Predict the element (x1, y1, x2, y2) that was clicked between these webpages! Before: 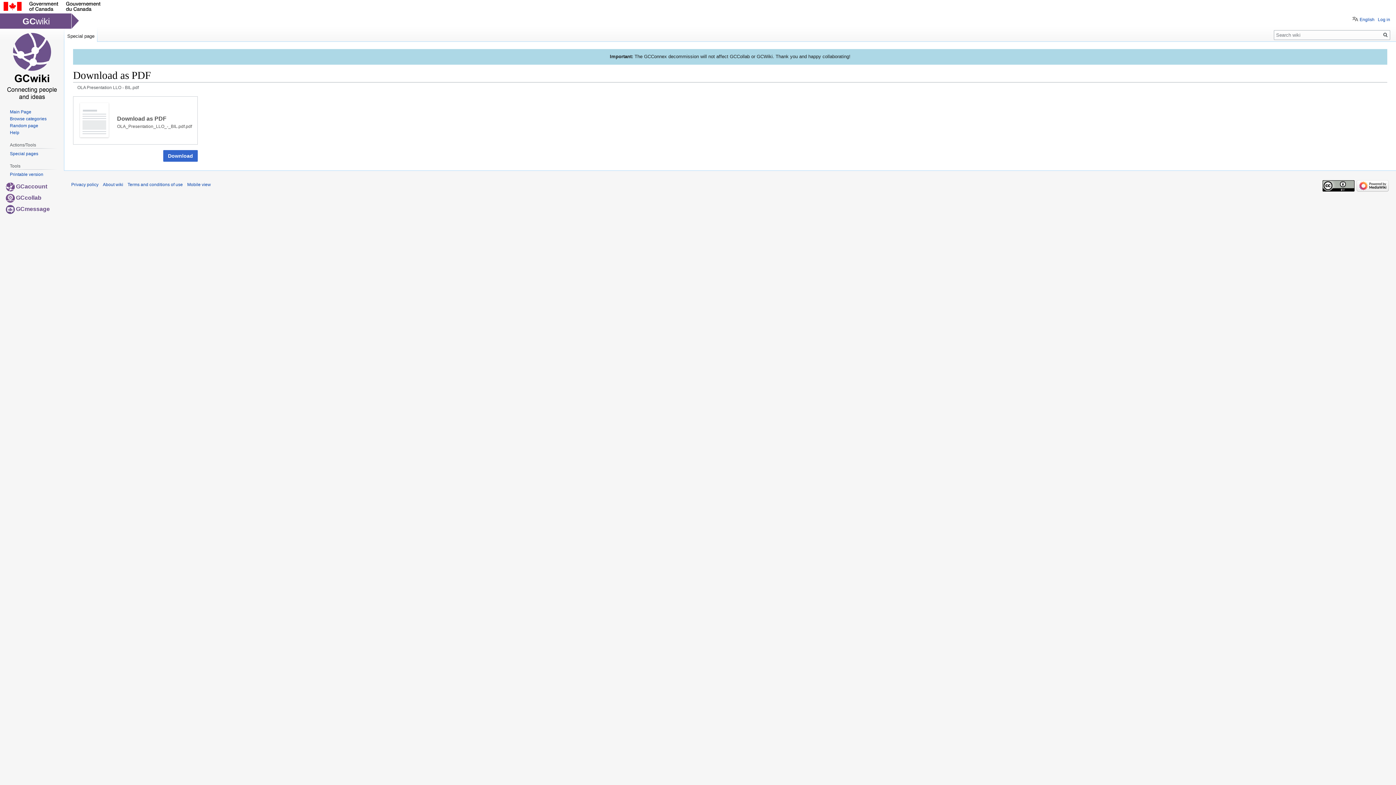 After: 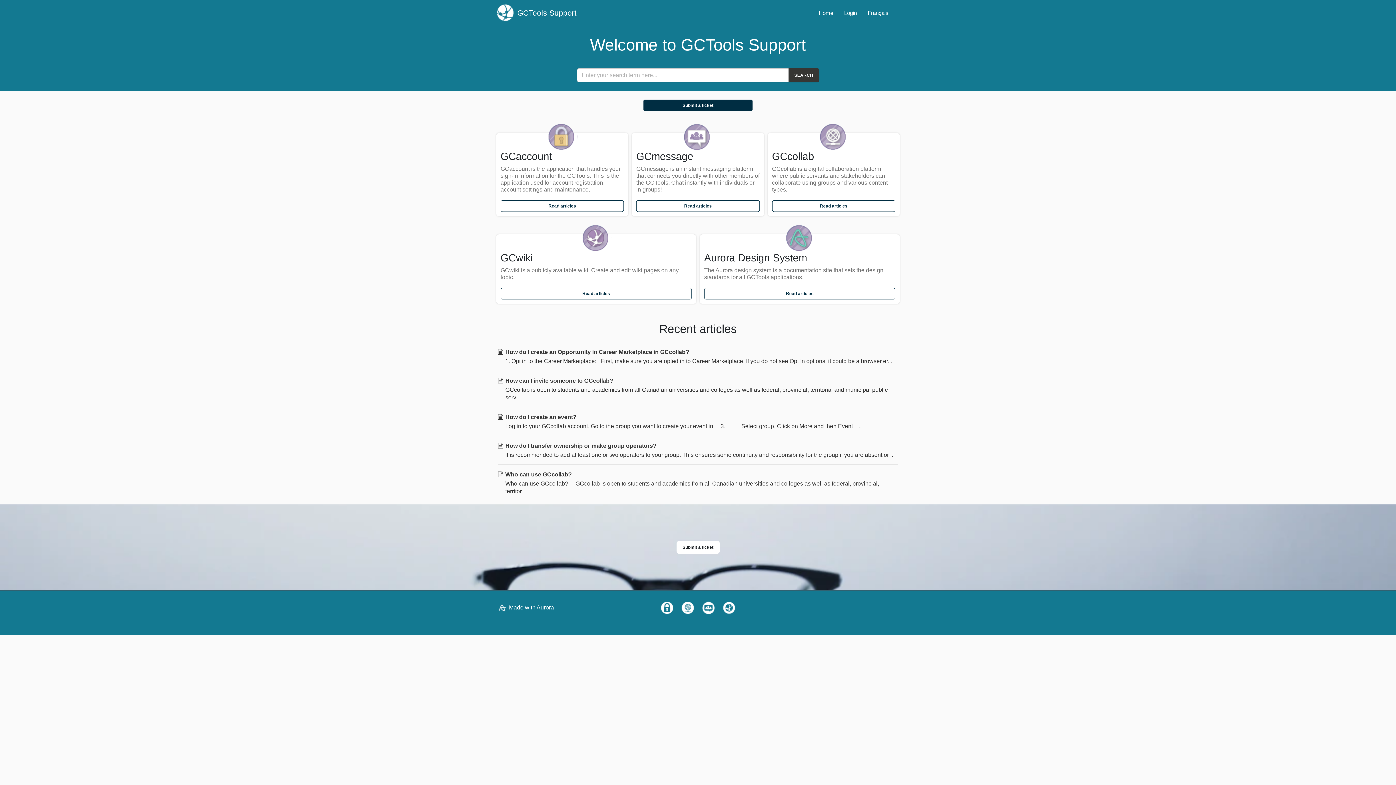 Action: label: Help bbox: (9, 130, 19, 135)